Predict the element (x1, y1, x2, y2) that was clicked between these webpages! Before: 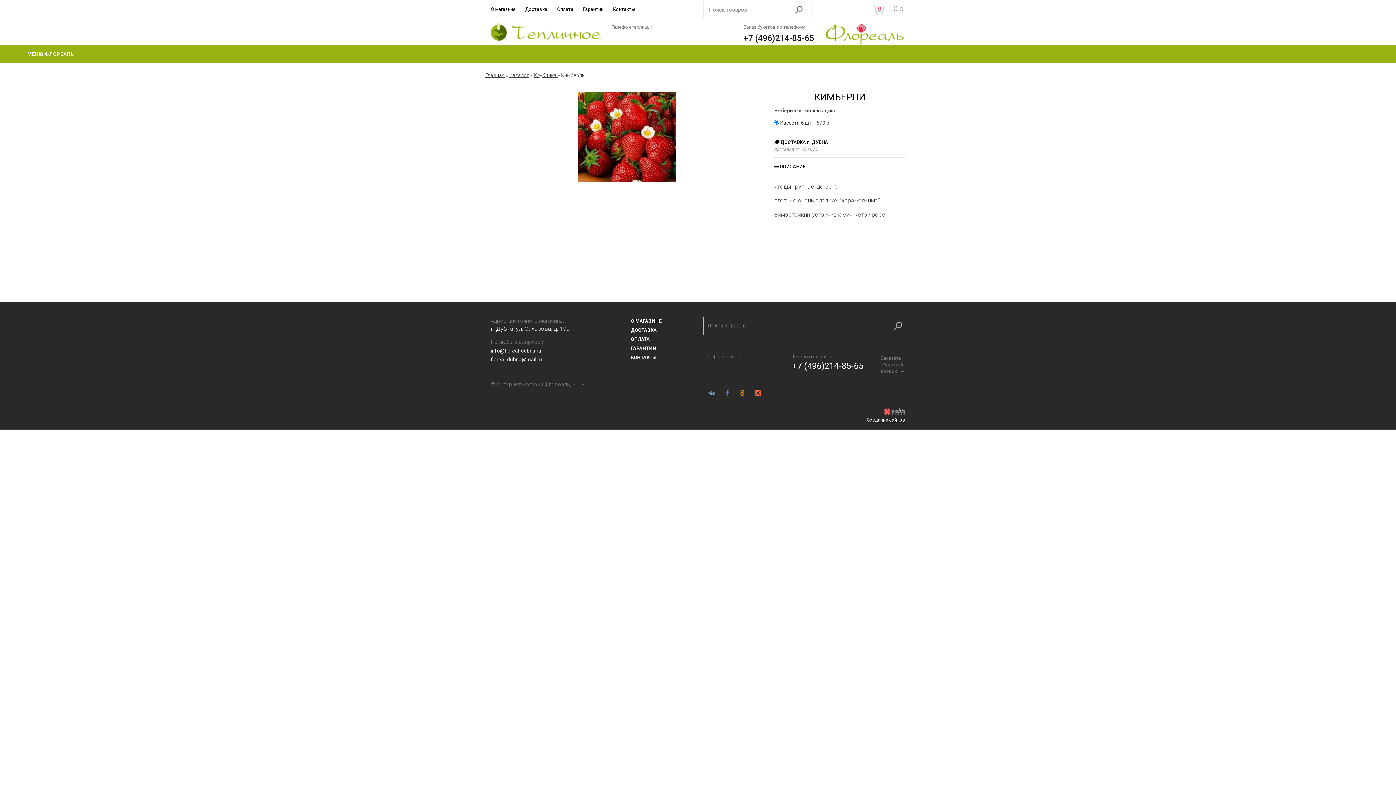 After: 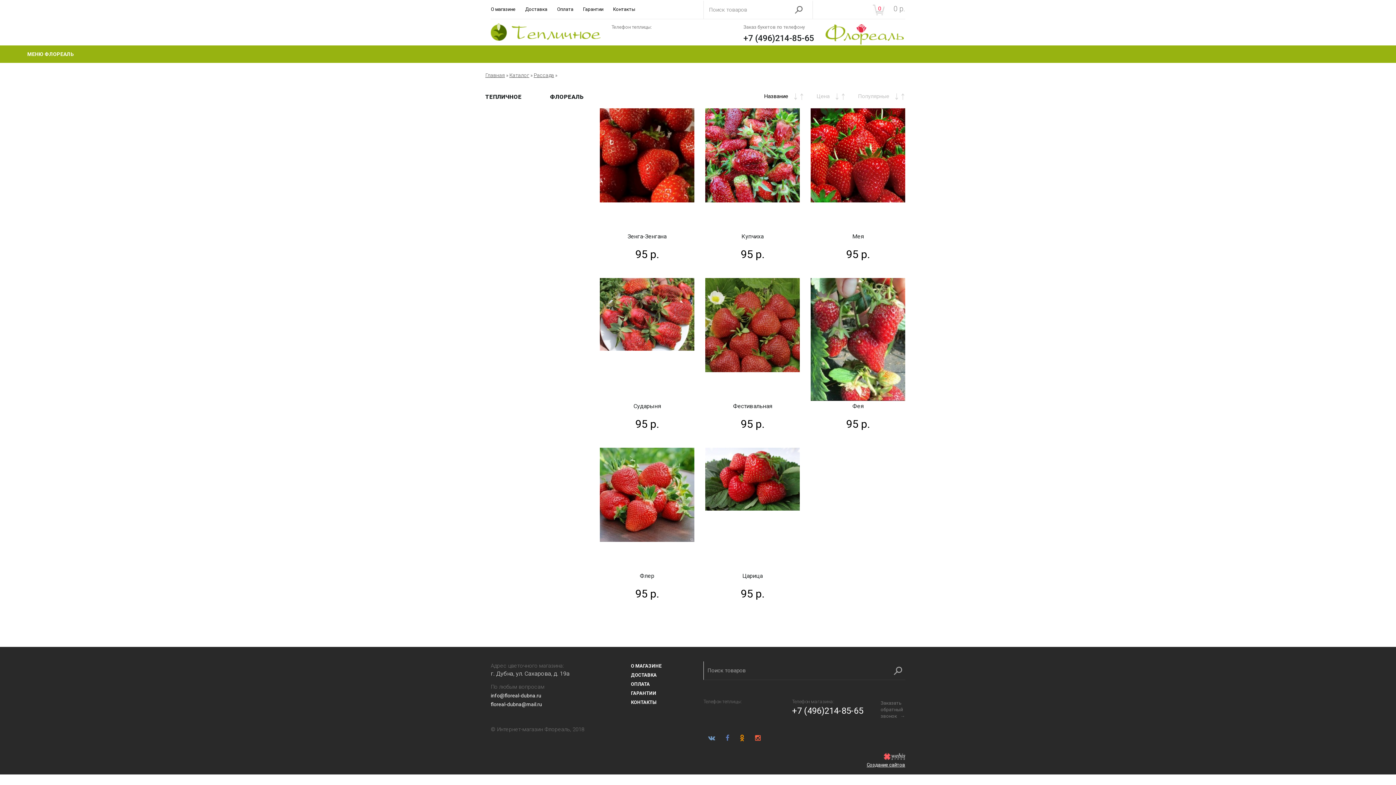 Action: label: Клубника  bbox: (533, 72, 557, 78)